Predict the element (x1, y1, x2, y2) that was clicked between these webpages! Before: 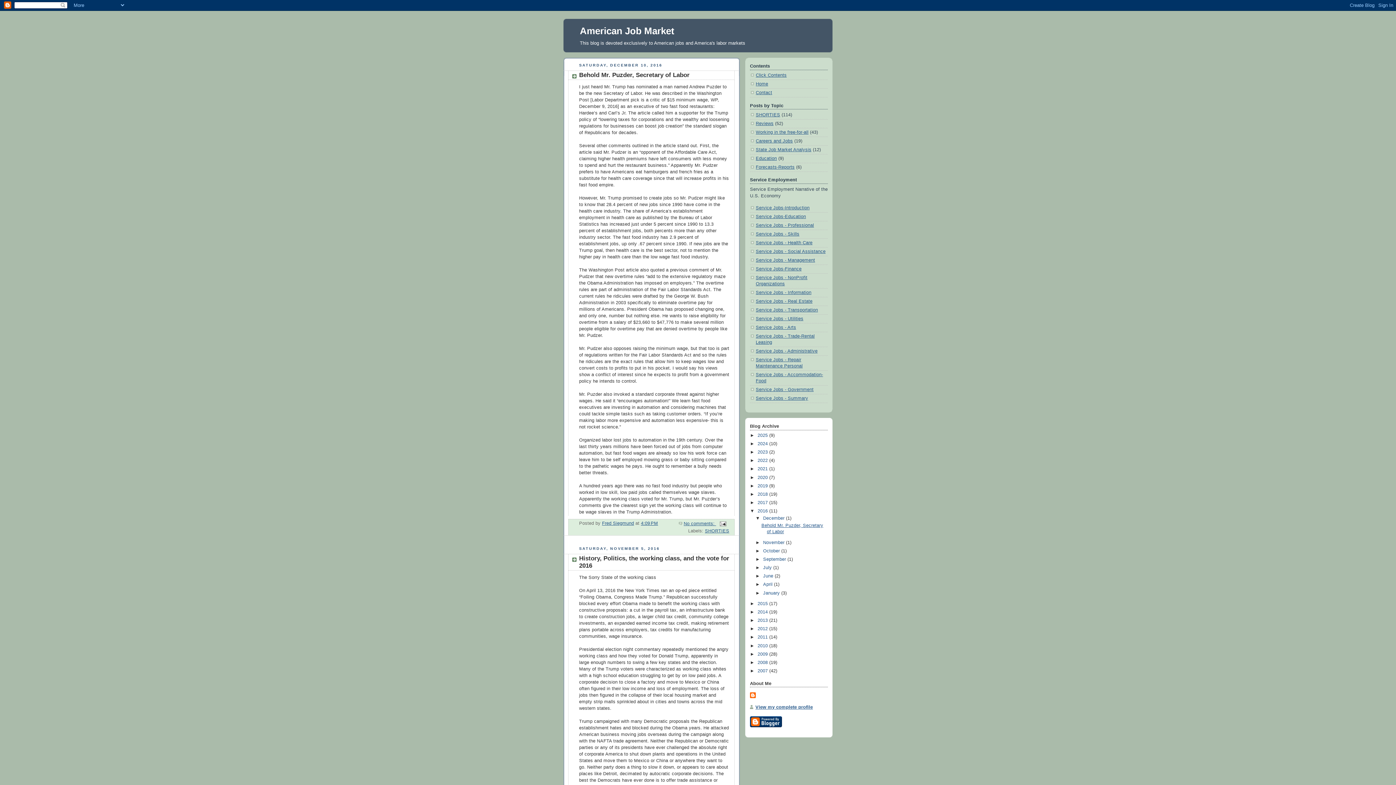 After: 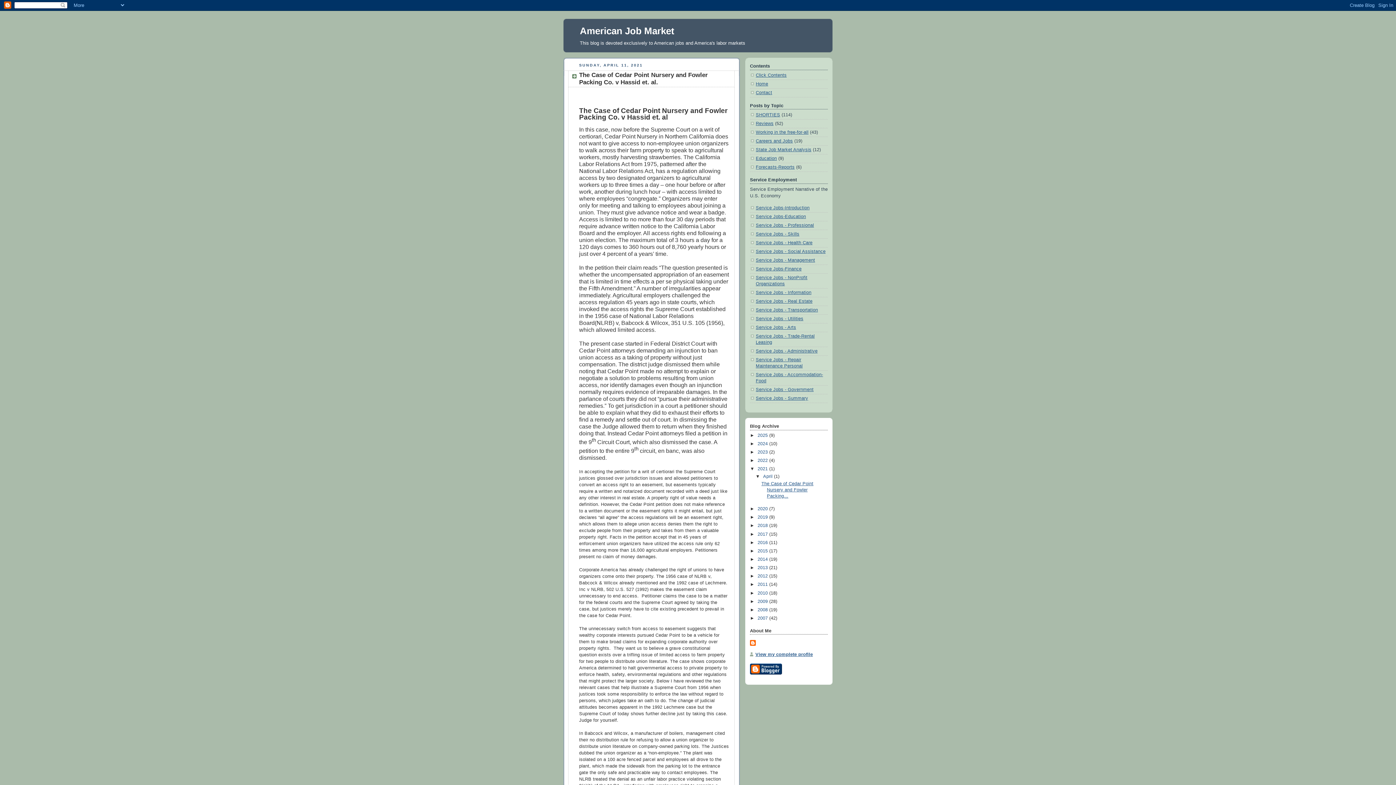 Action: label: 2021  bbox: (757, 466, 769, 471)